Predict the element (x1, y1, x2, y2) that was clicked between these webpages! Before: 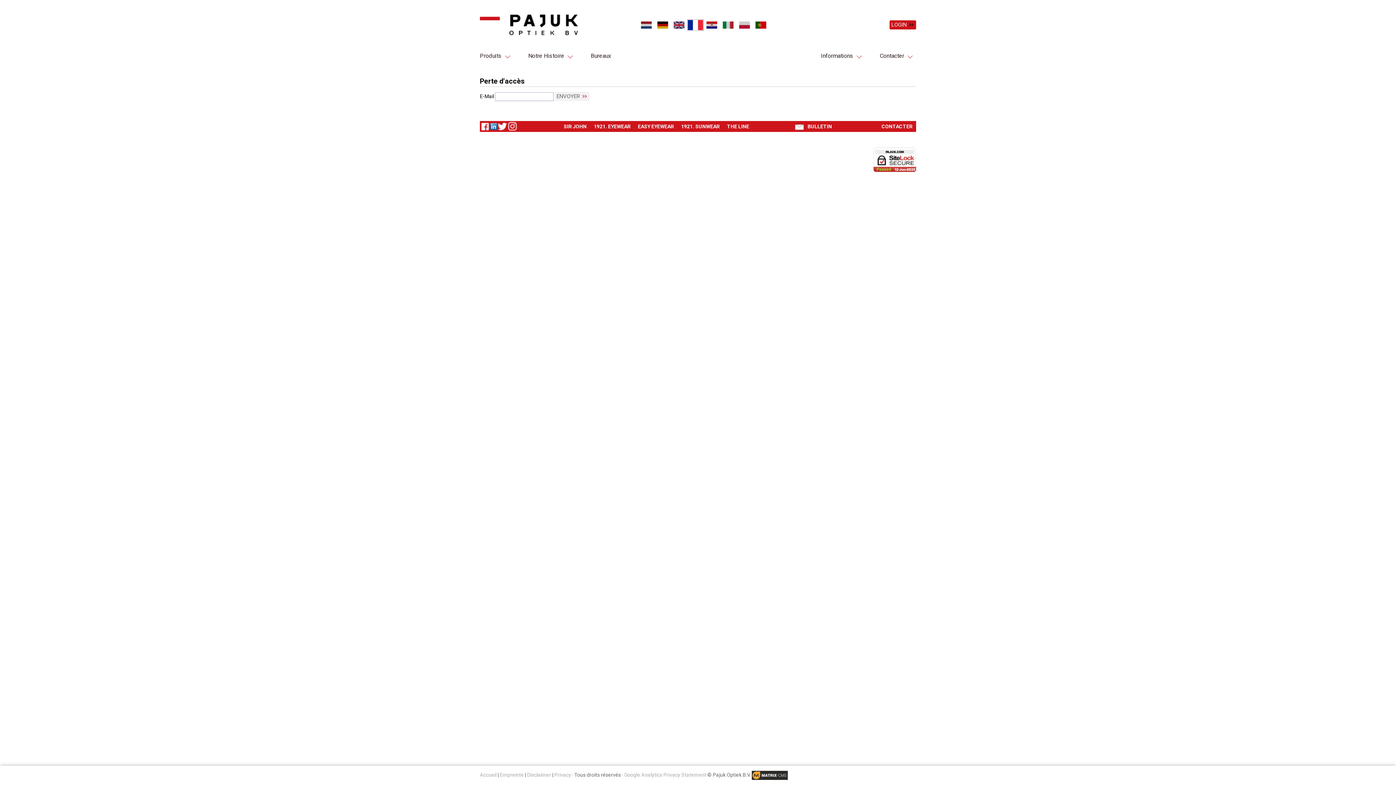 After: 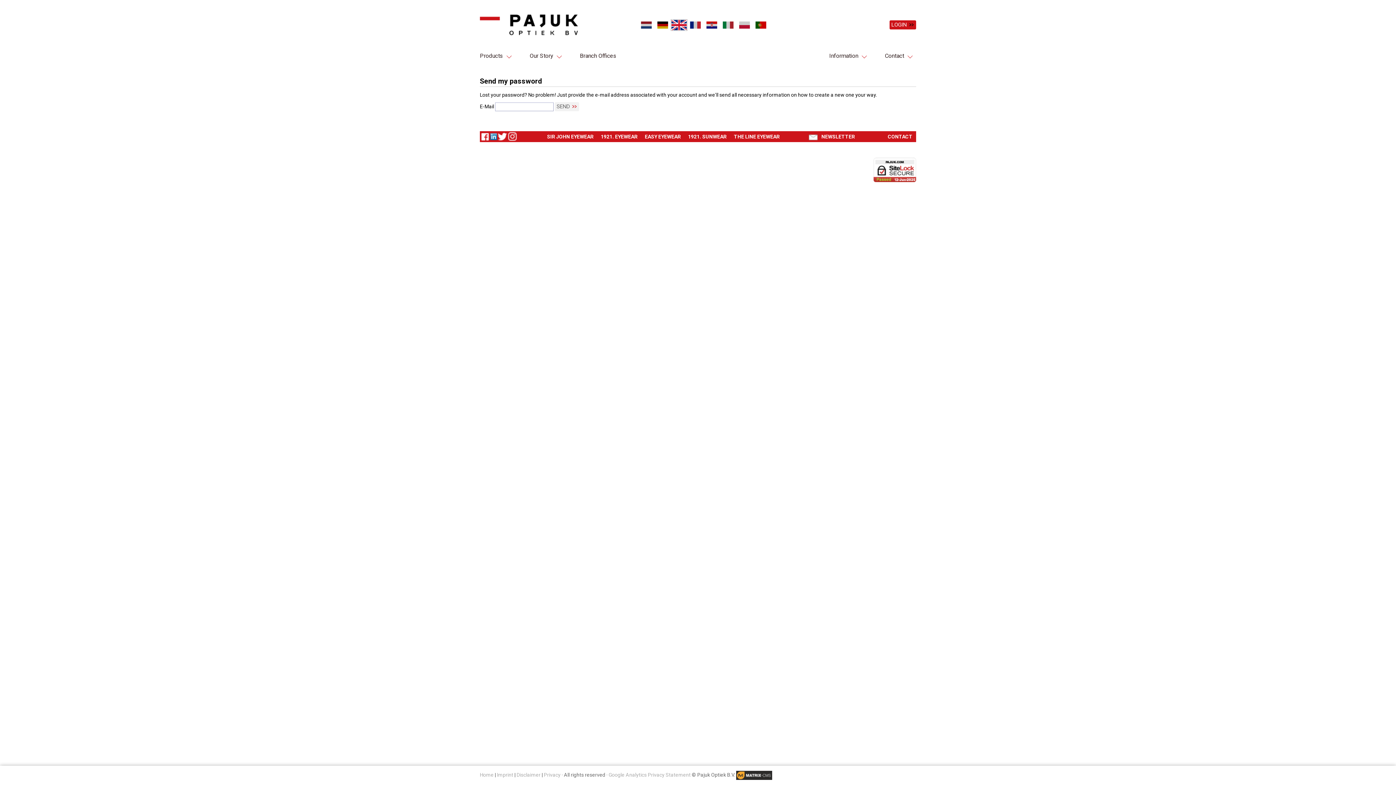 Action: bbox: (673, 21, 684, 28)